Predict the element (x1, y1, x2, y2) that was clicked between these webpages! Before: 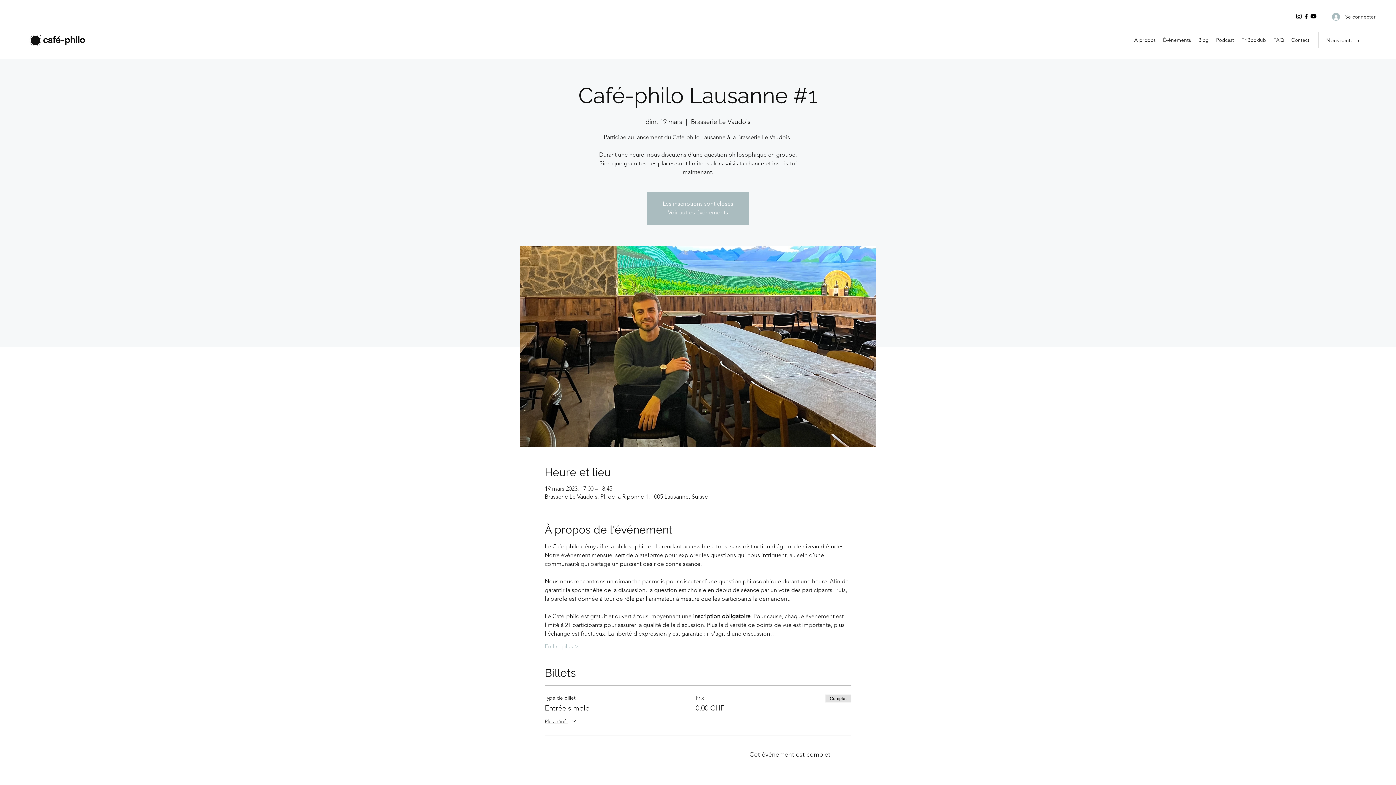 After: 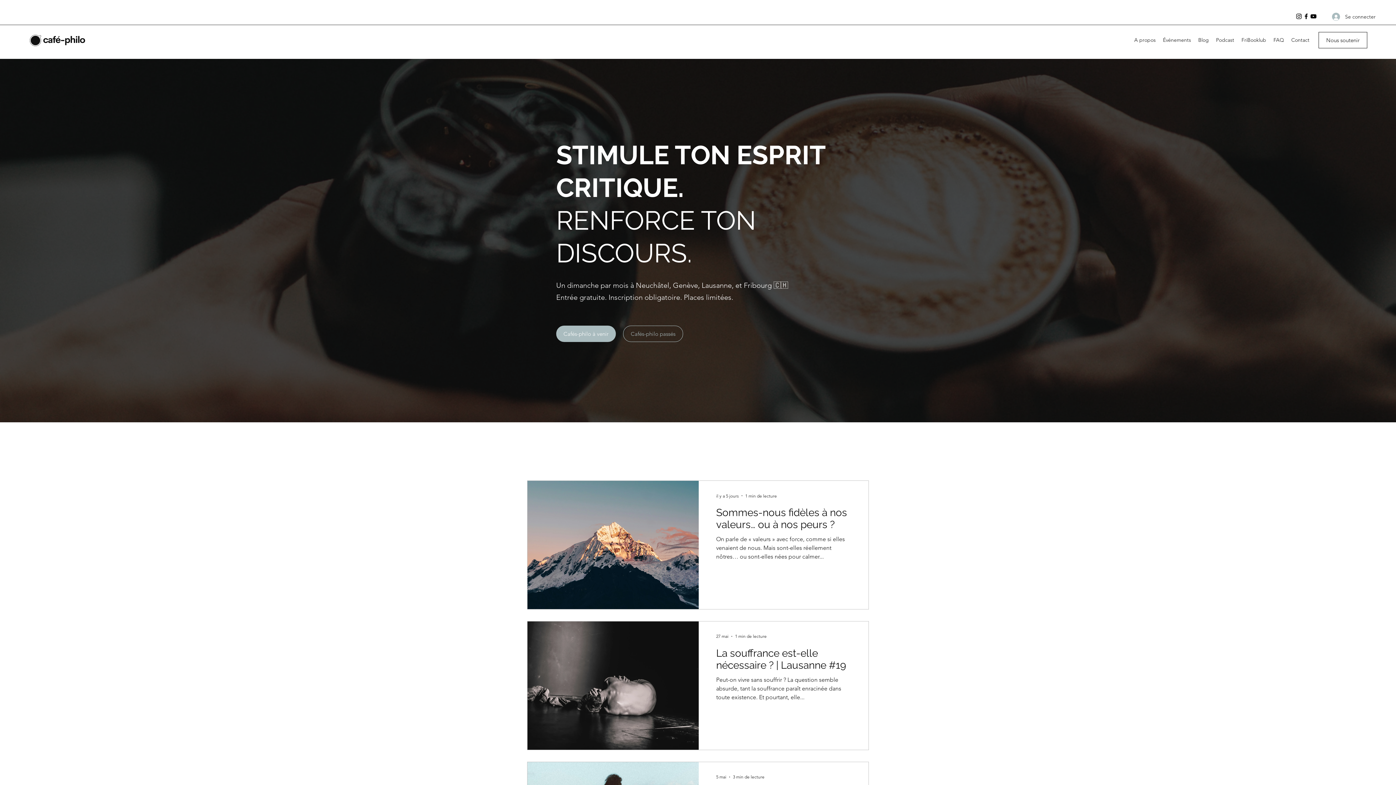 Action: bbox: (29, 32, 86, 47)